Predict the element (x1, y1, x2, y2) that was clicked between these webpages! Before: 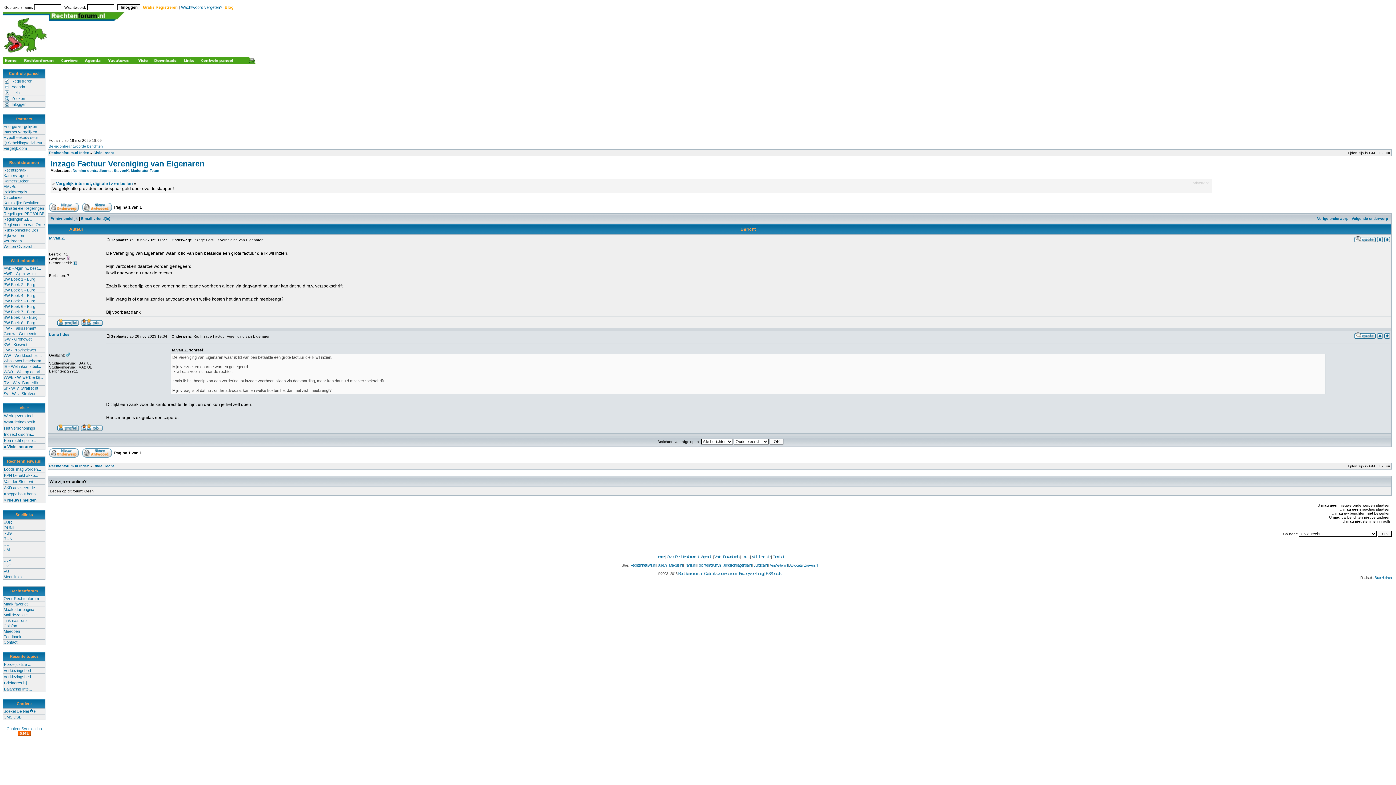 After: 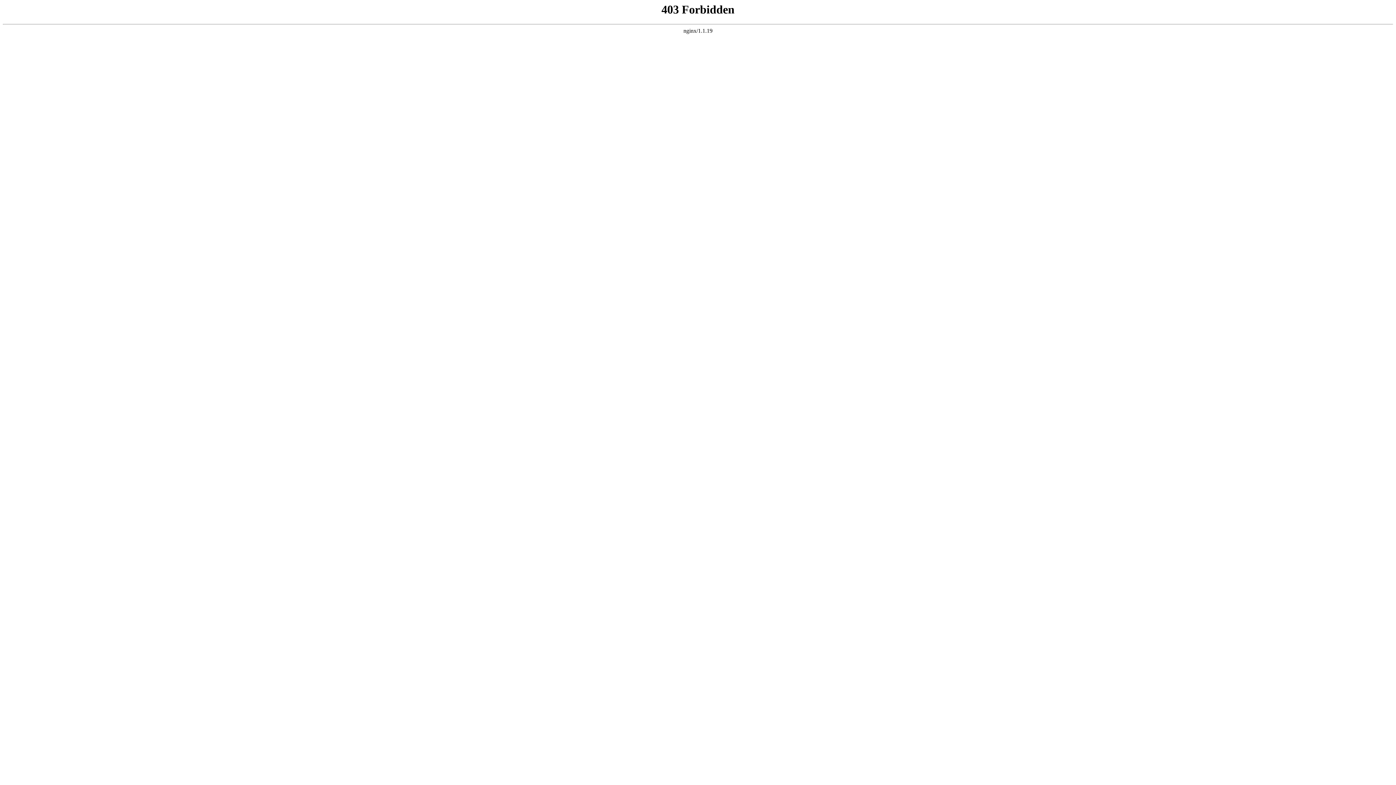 Action: label: BW Boek 5 - Burg... bbox: (3, 298, 38, 303)